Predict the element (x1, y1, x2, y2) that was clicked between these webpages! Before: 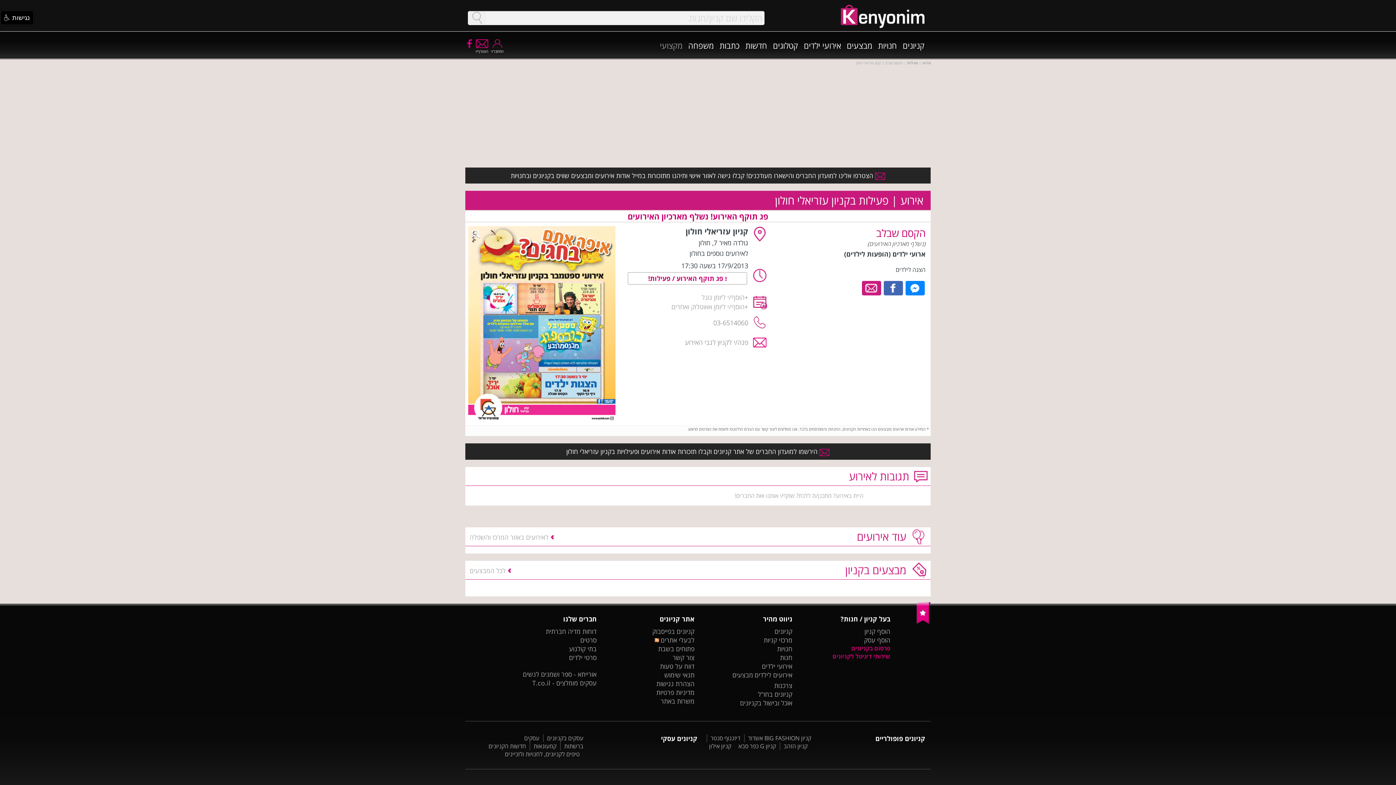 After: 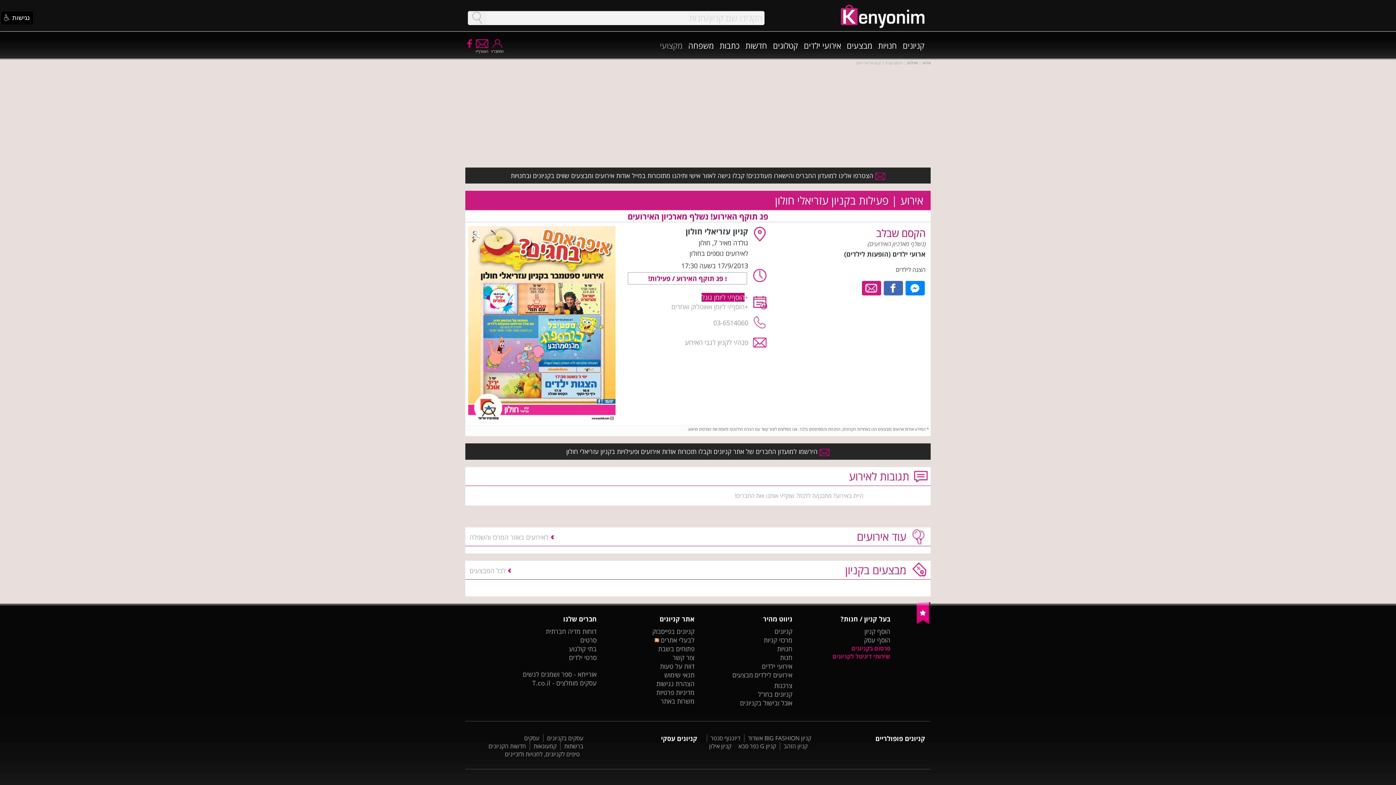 Action: label: הוסף/י ליומן גוגל bbox: (701, 293, 744, 301)